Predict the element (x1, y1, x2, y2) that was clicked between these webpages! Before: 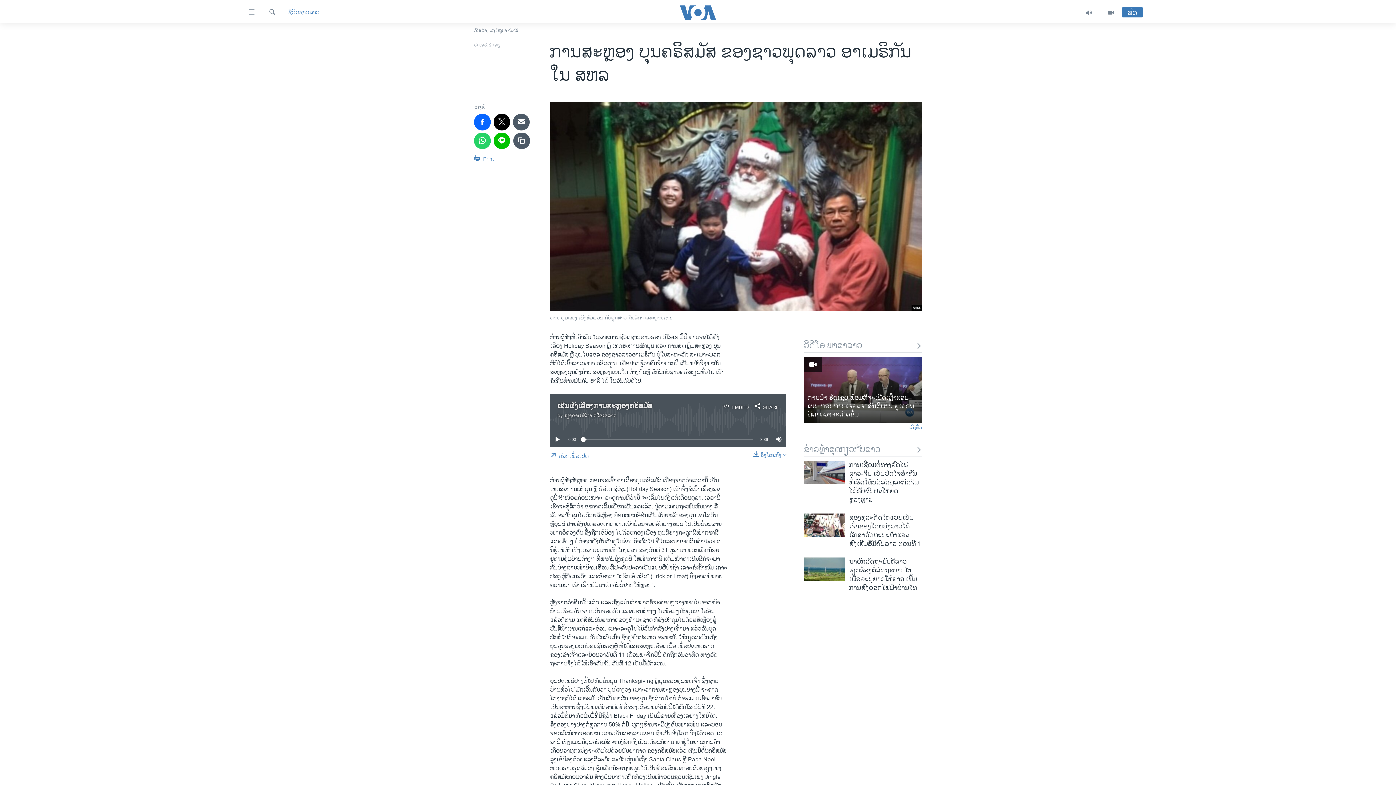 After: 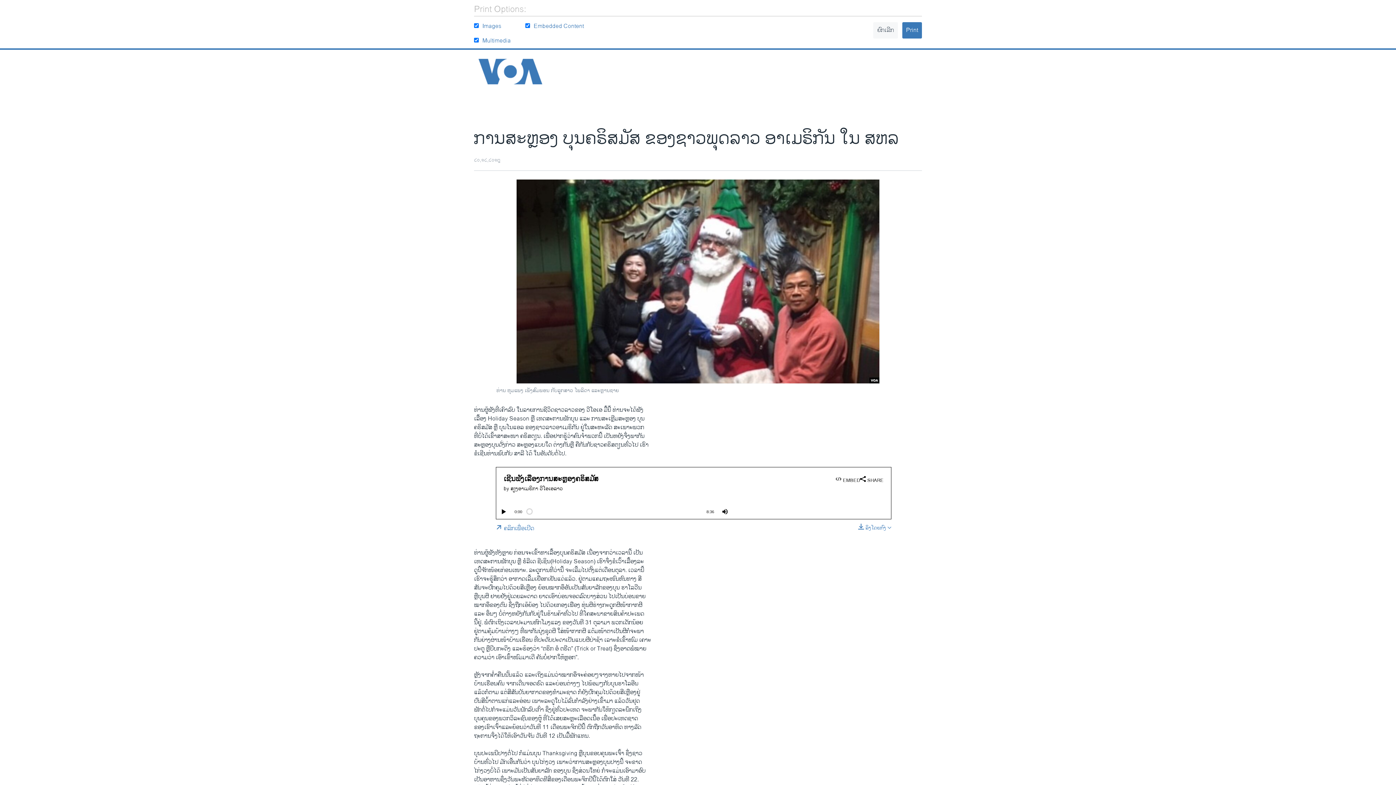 Action: bbox: (474, 153, 493, 166) label:  Print